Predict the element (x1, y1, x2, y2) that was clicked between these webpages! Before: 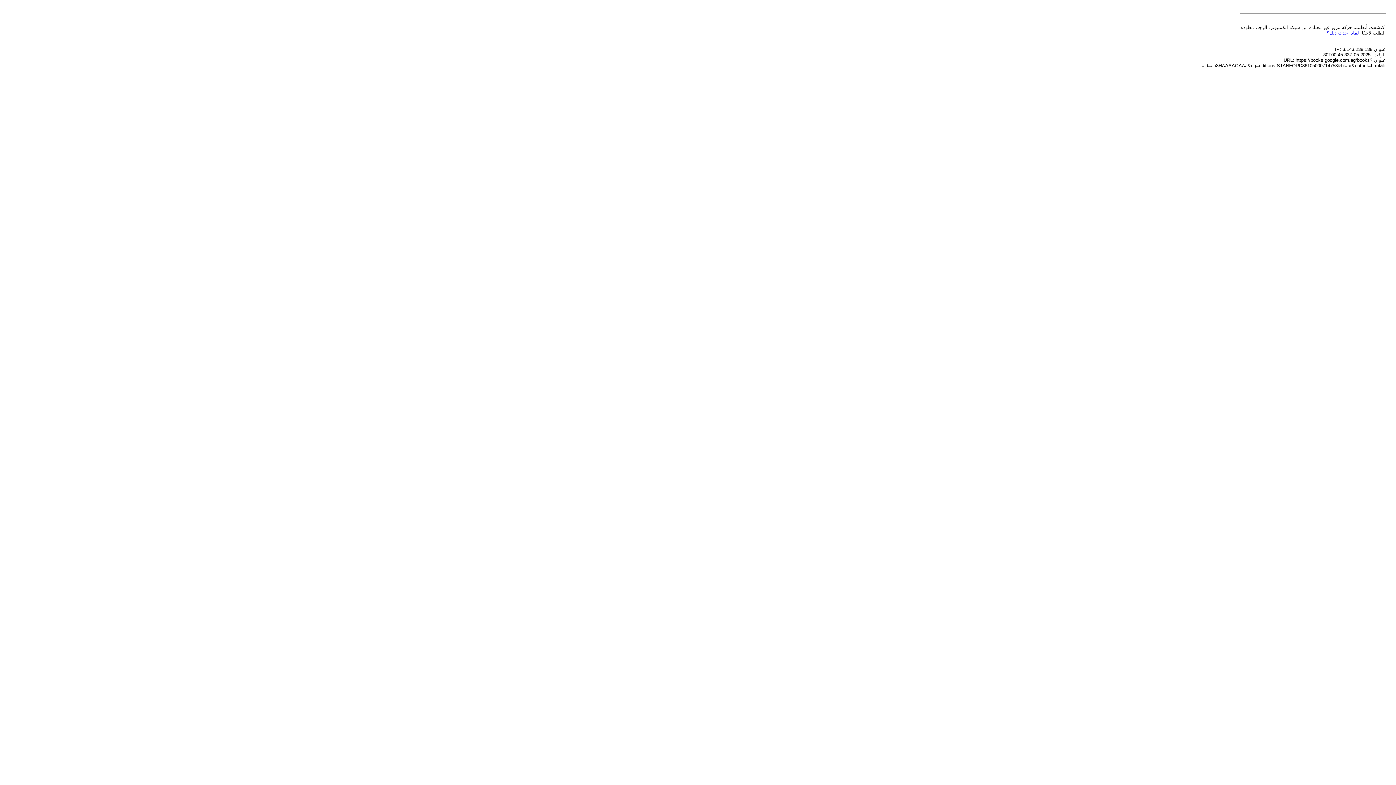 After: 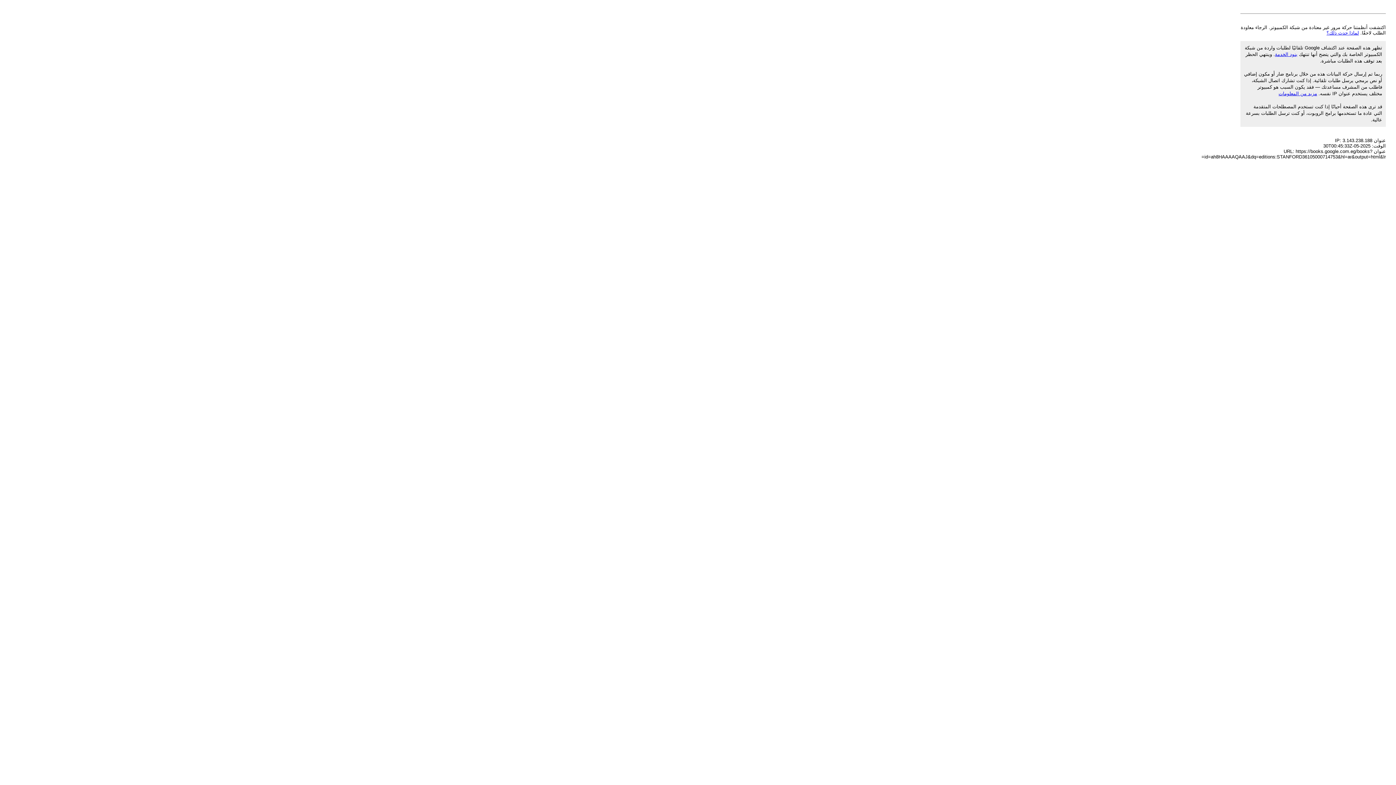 Action: label: لماذا حدث ذلك؟ bbox: (1326, 30, 1359, 35)